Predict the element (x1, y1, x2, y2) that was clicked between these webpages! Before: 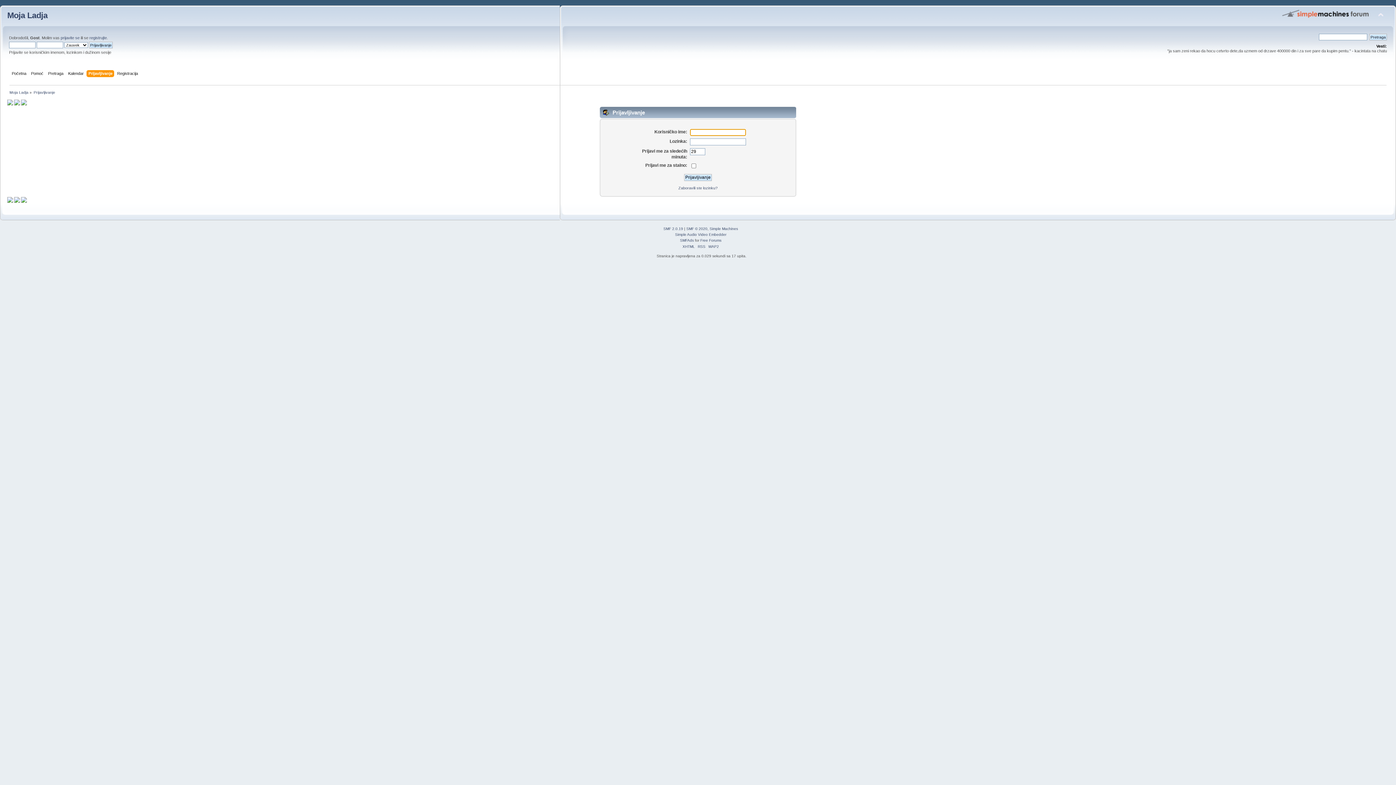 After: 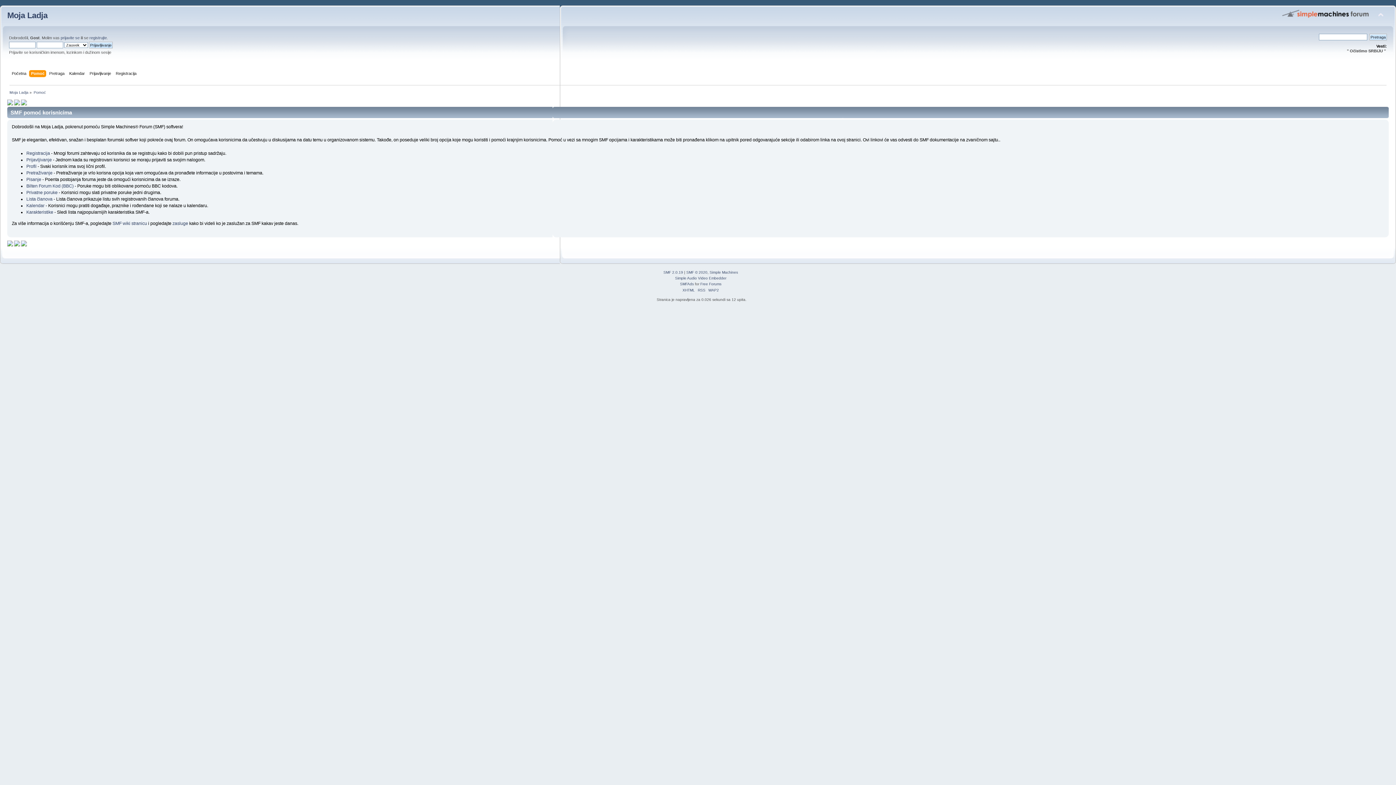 Action: bbox: (31, 70, 45, 78) label: Pomoć